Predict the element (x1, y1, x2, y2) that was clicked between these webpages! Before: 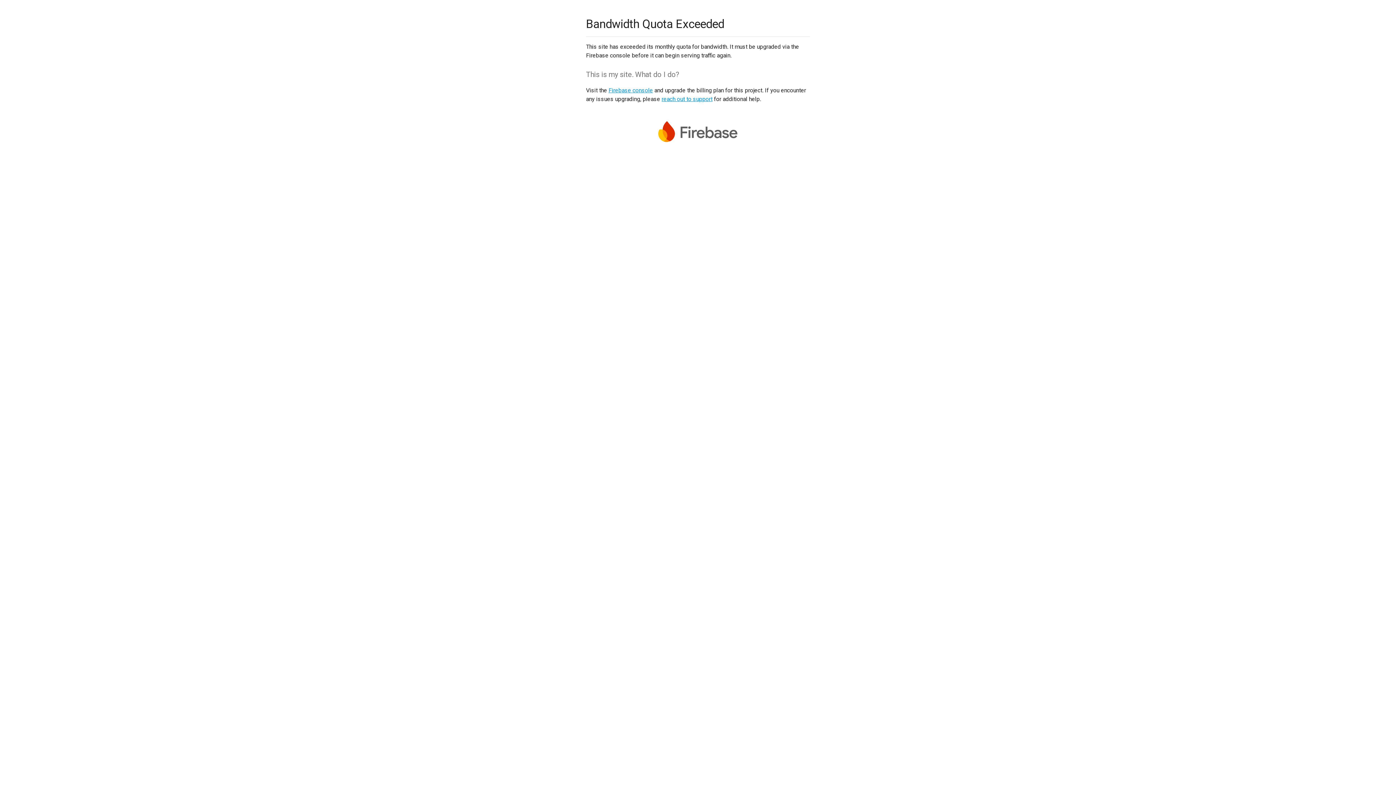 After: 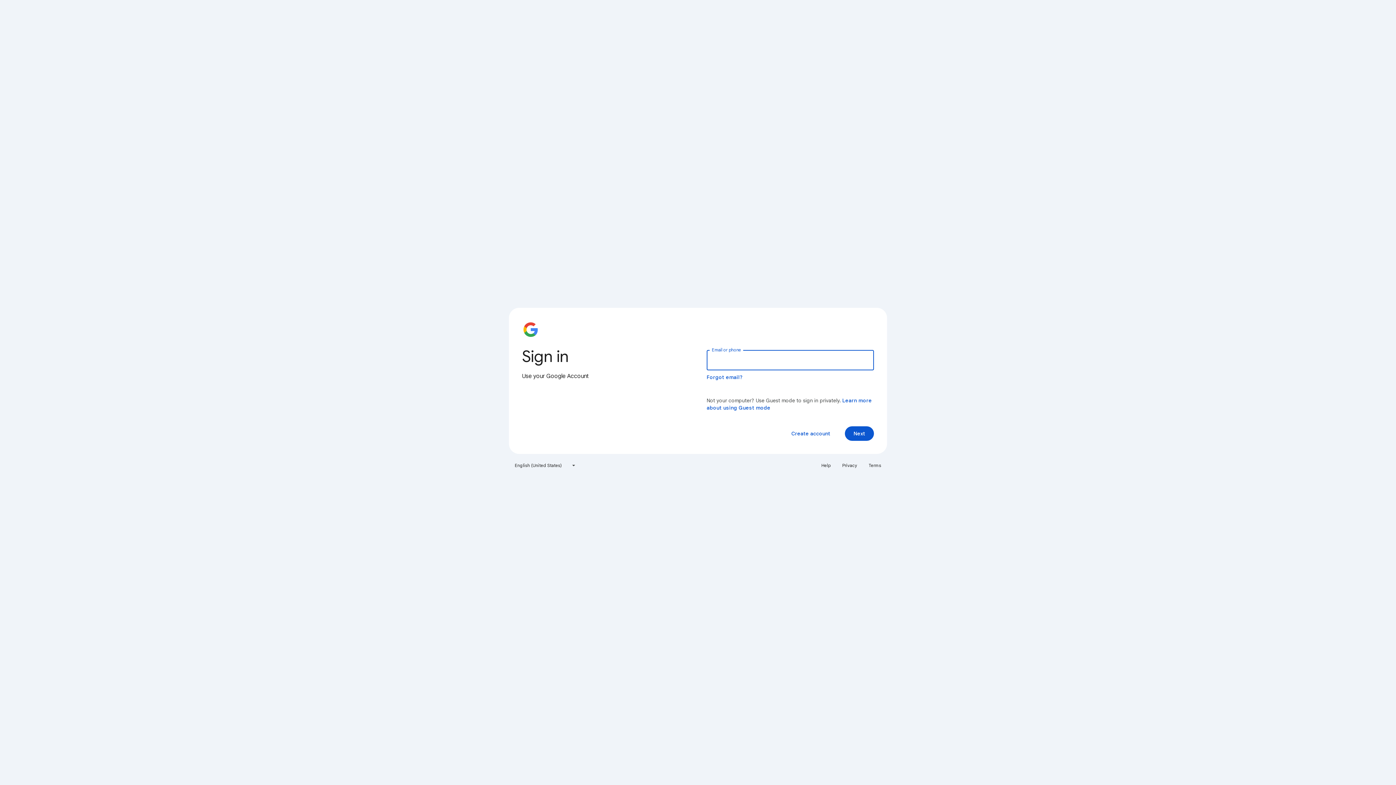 Action: bbox: (608, 86, 653, 93) label: Firebase console